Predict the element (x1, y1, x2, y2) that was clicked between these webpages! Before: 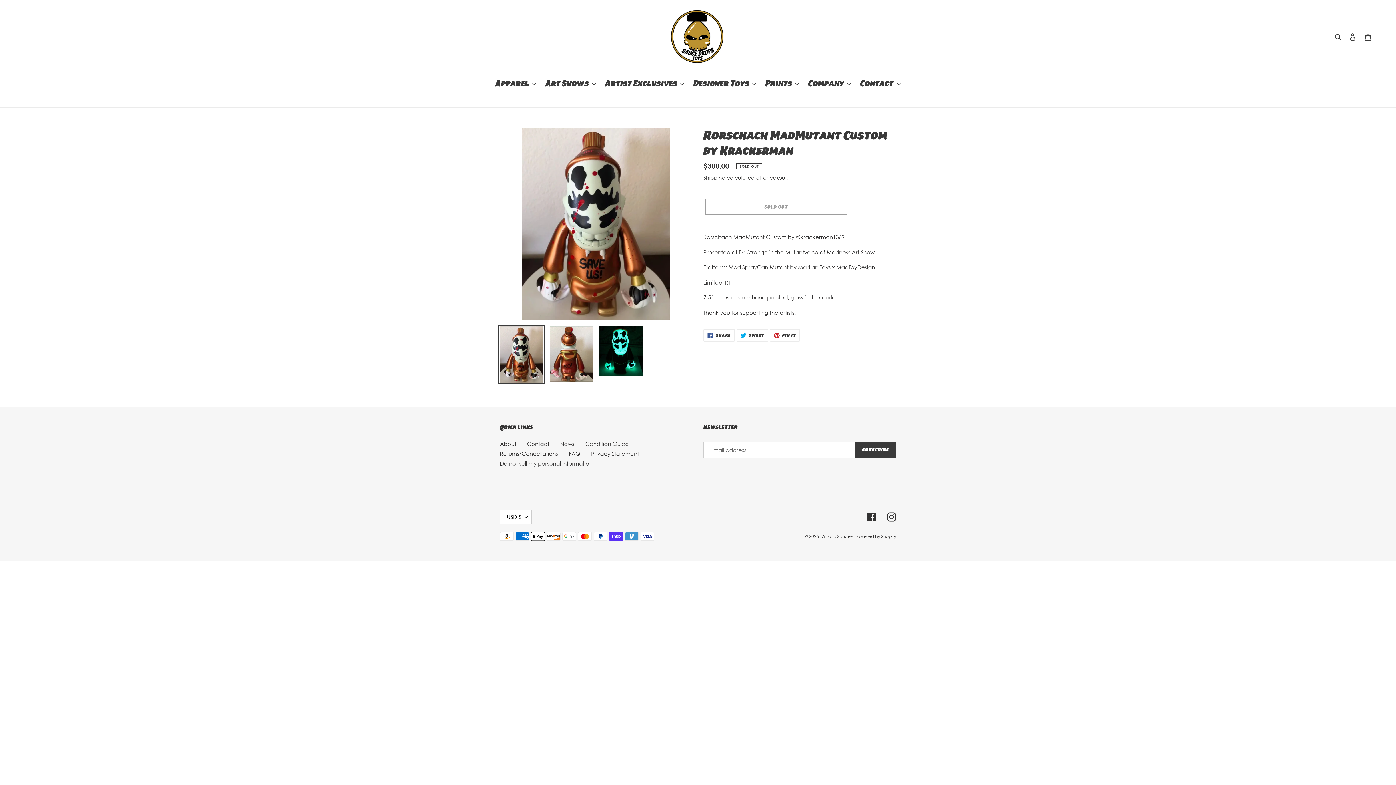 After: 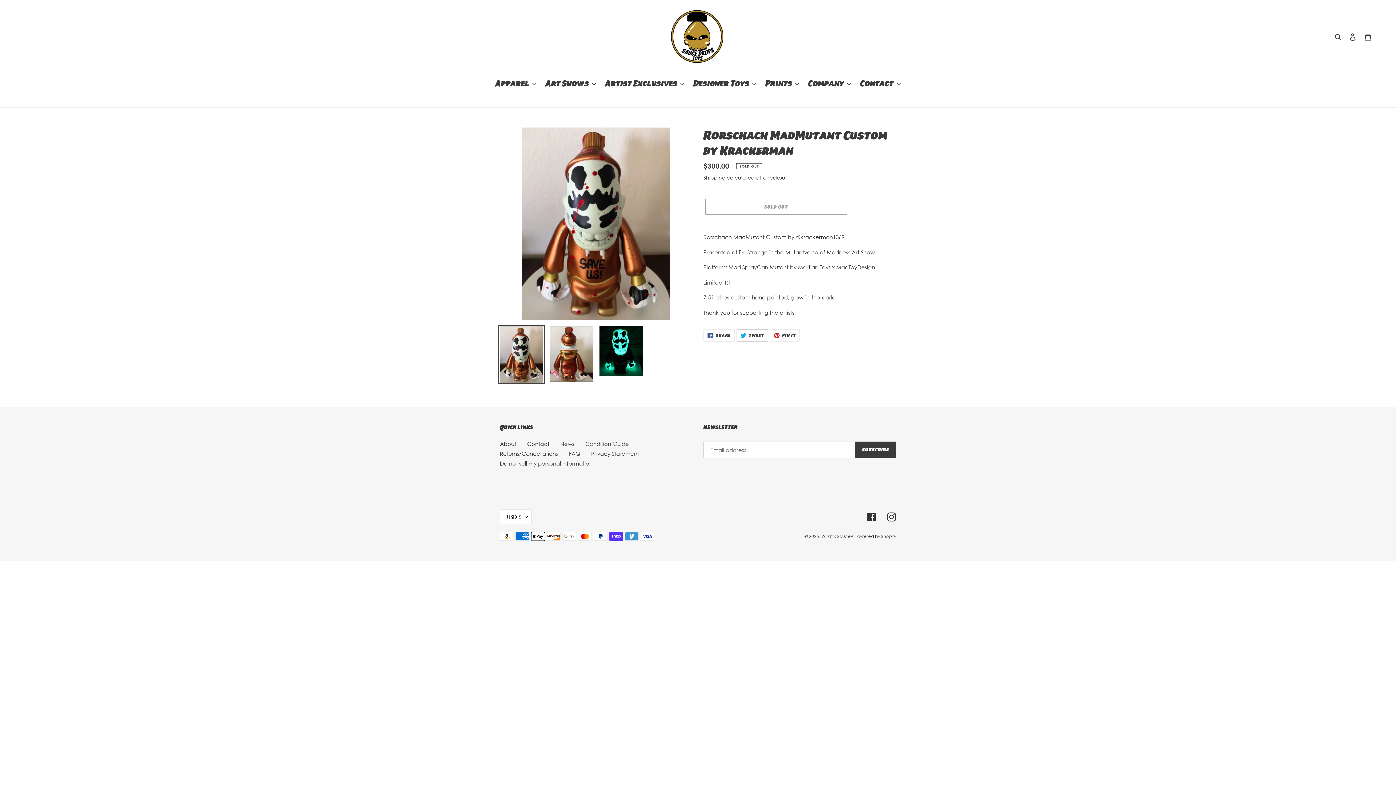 Action: bbox: (736, 329, 768, 341) label:  TWEET
TWEET ON TWITTER